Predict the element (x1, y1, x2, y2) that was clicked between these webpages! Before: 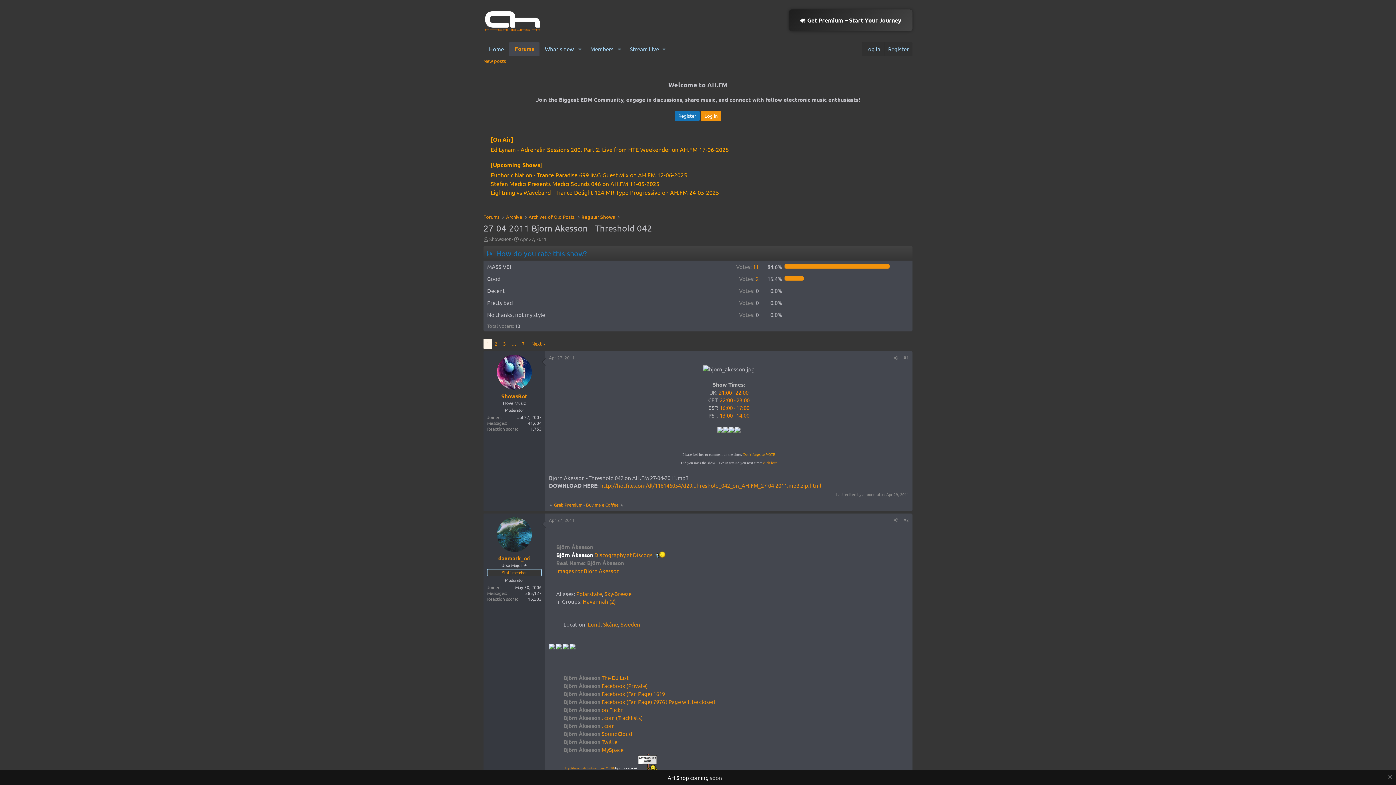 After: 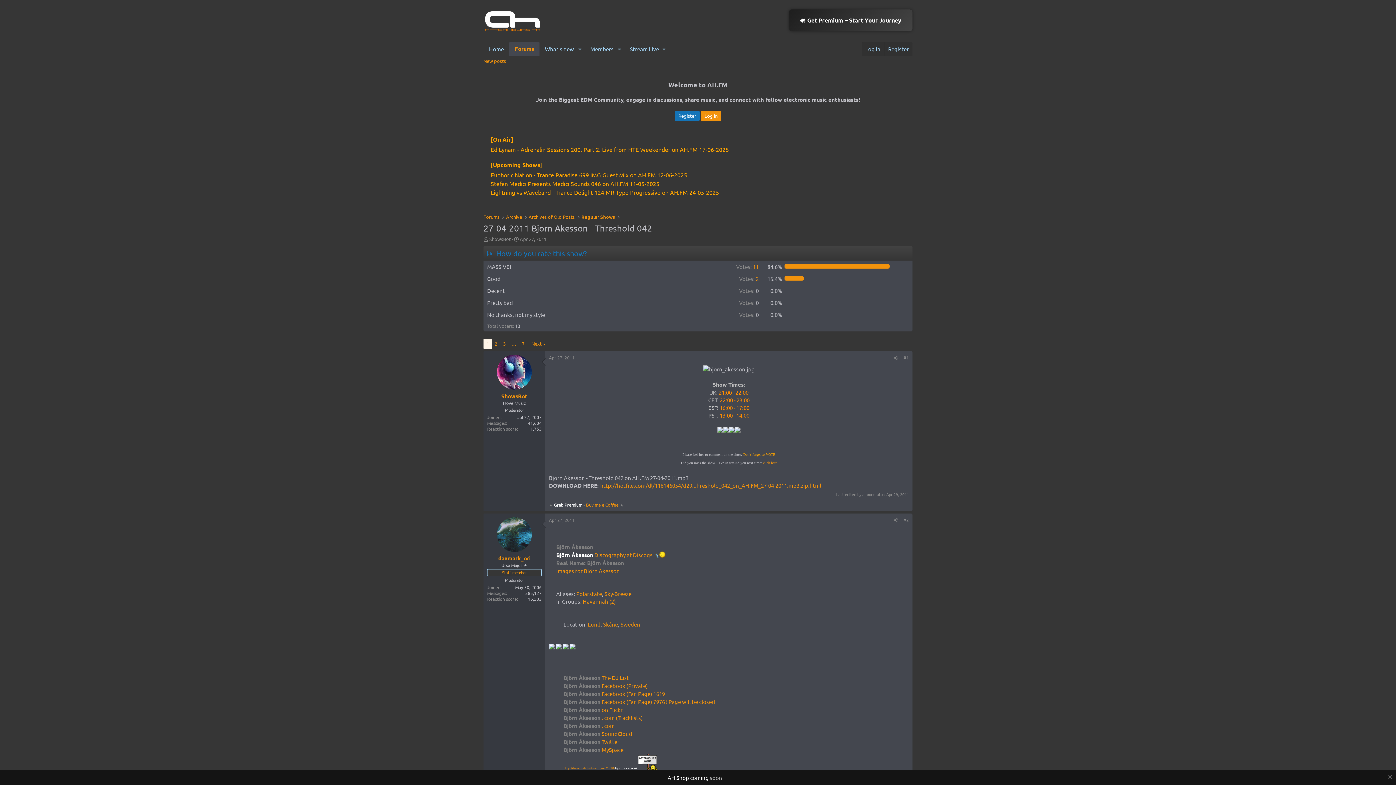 Action: bbox: (554, 502, 583, 507) label: Grab Premium 